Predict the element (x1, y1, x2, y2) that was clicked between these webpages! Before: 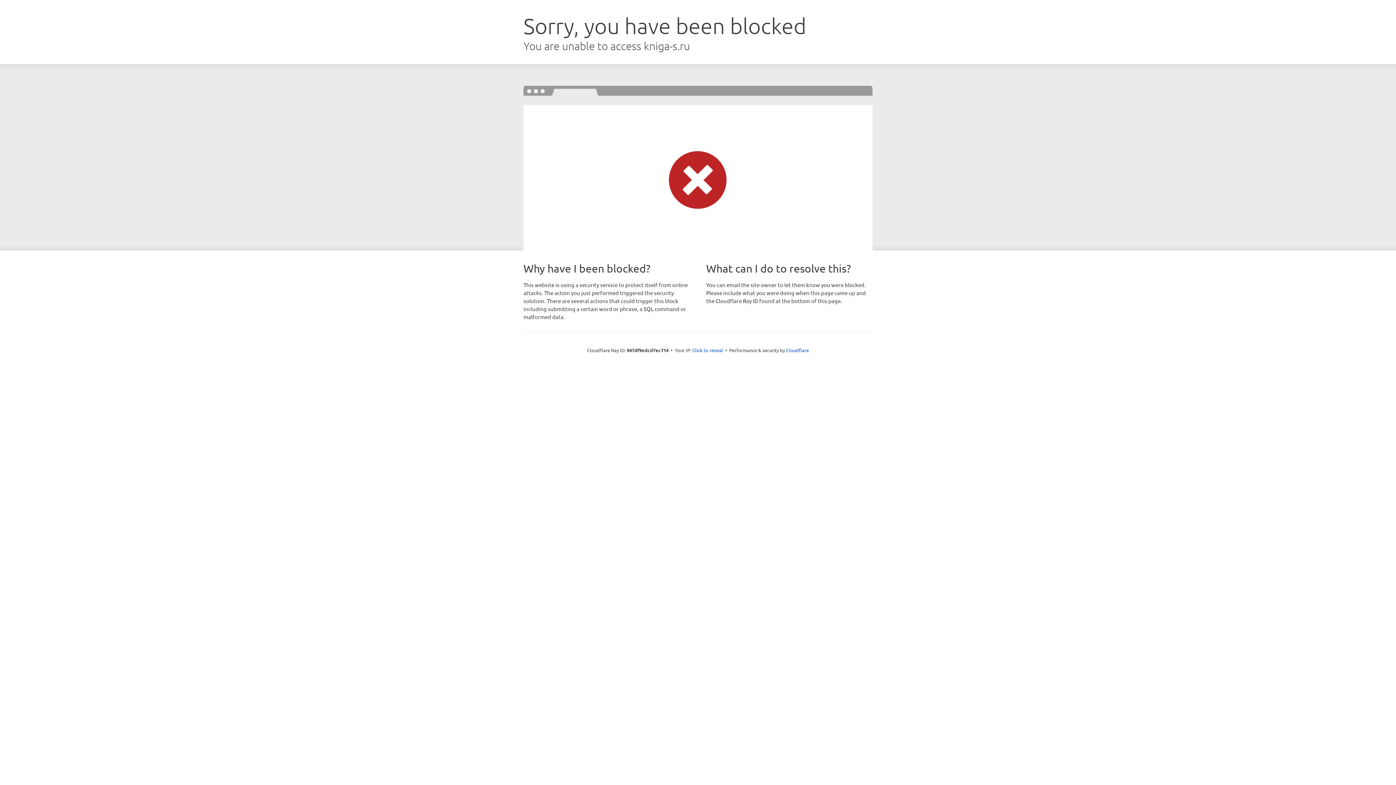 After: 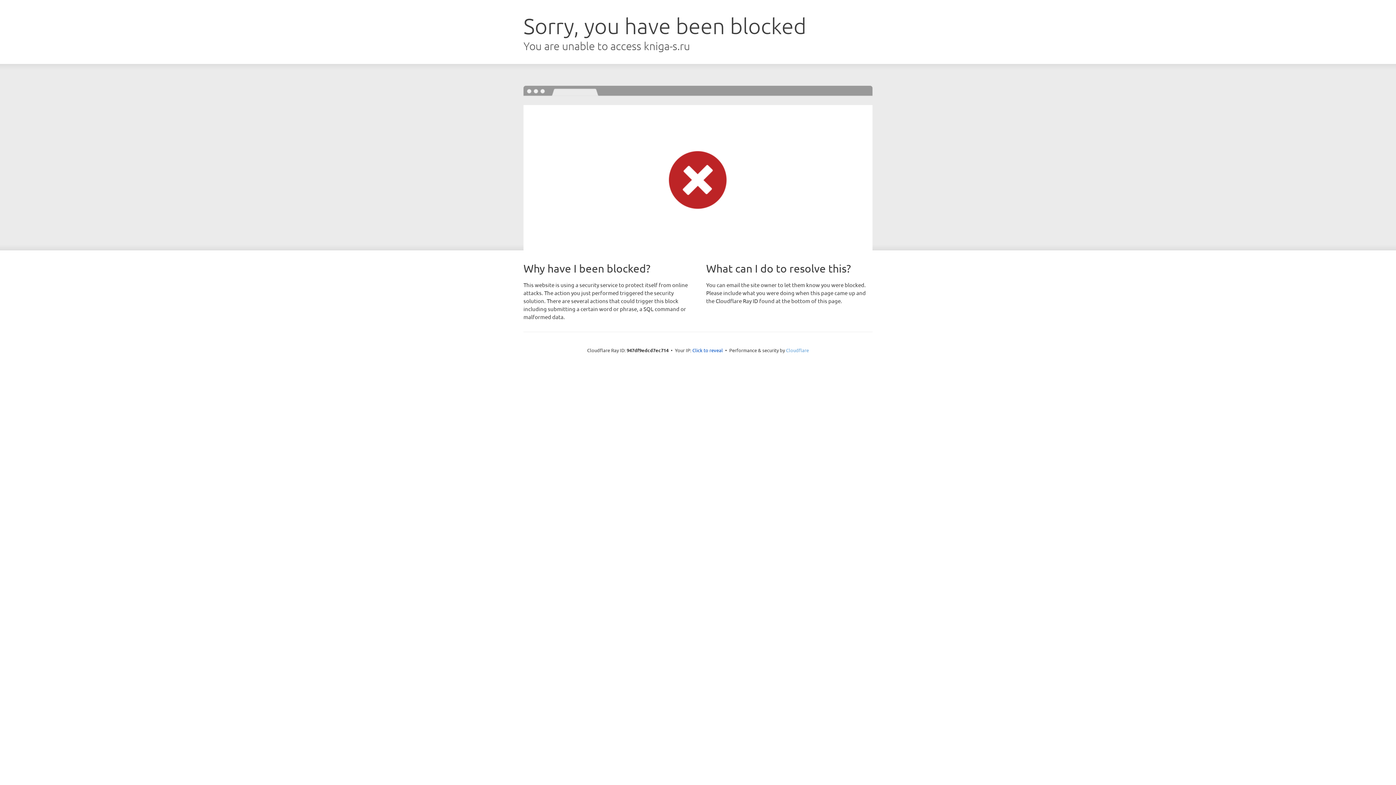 Action: bbox: (786, 347, 809, 353) label: Cloudflare